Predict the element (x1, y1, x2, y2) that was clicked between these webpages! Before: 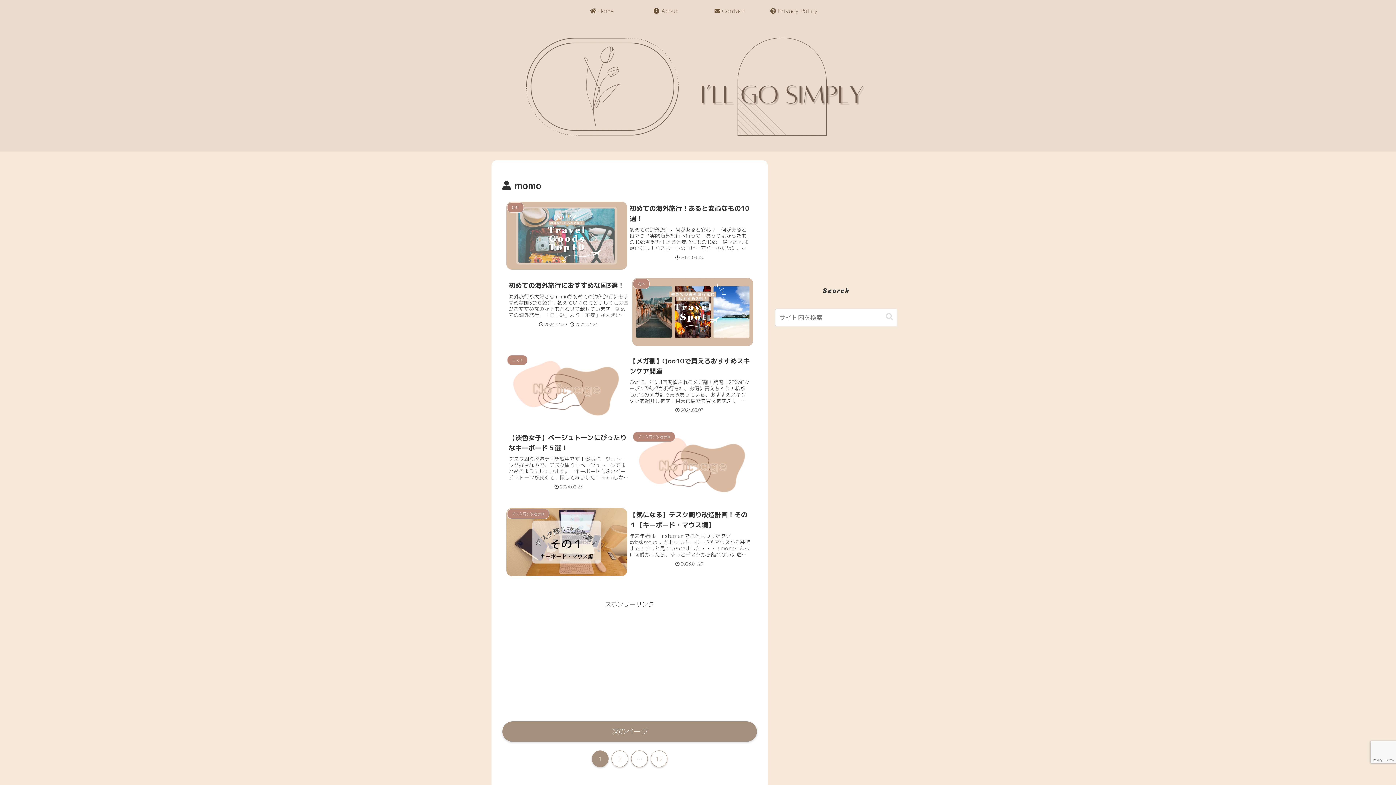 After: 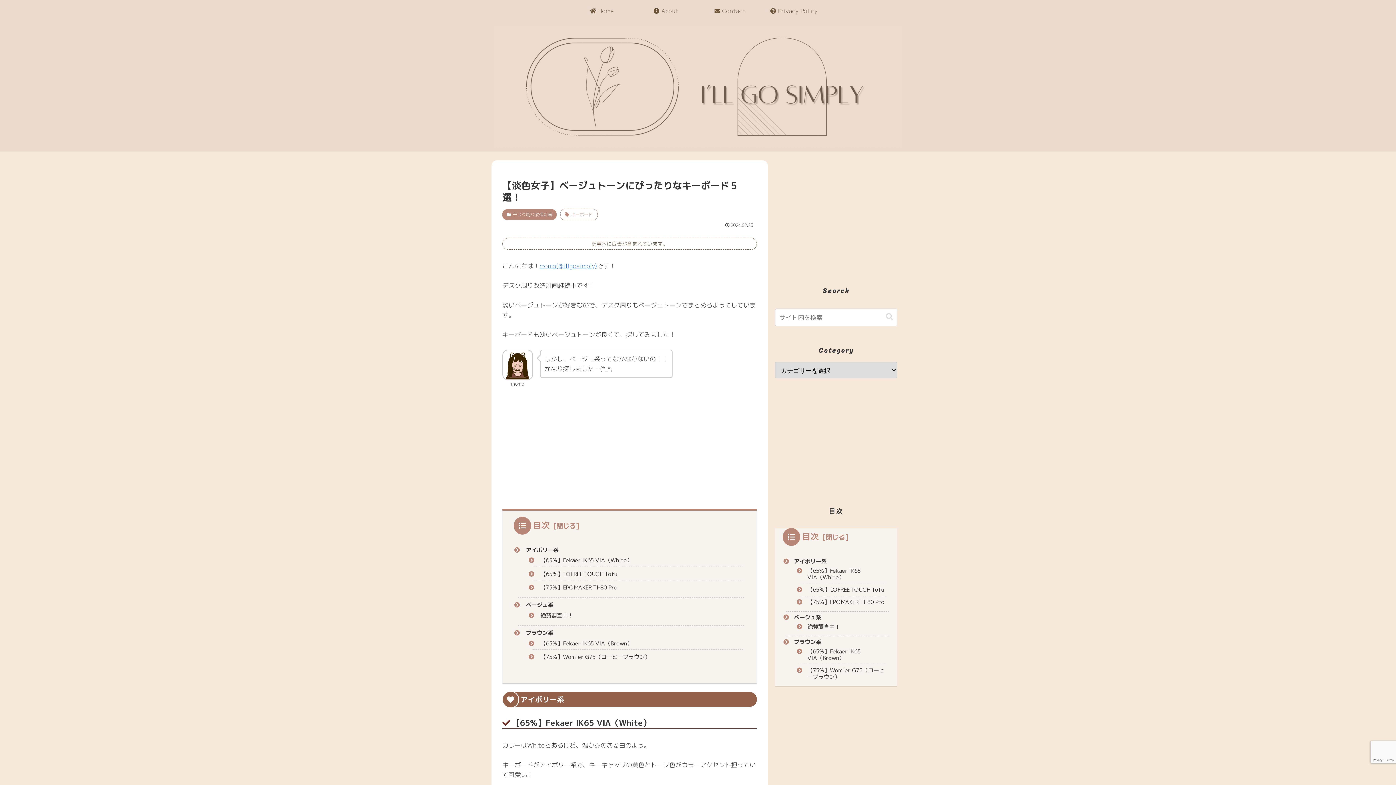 Action: label: デスク周り改造計画
【淡色女子】ベージュトーンにぴったりなキーボード５選！
デスク周り改造計画継続中です！淡いベージュトーンが好きなので、デスク周りもベージュトーンでまとめるようにしています。　キーボードも淡いベージュトーンが良くて、探してみました！momoしかし、ベージュ系ってなかなかないの！！かなり探しました…...
2024.02.23 bbox: (502, 426, 757, 503)